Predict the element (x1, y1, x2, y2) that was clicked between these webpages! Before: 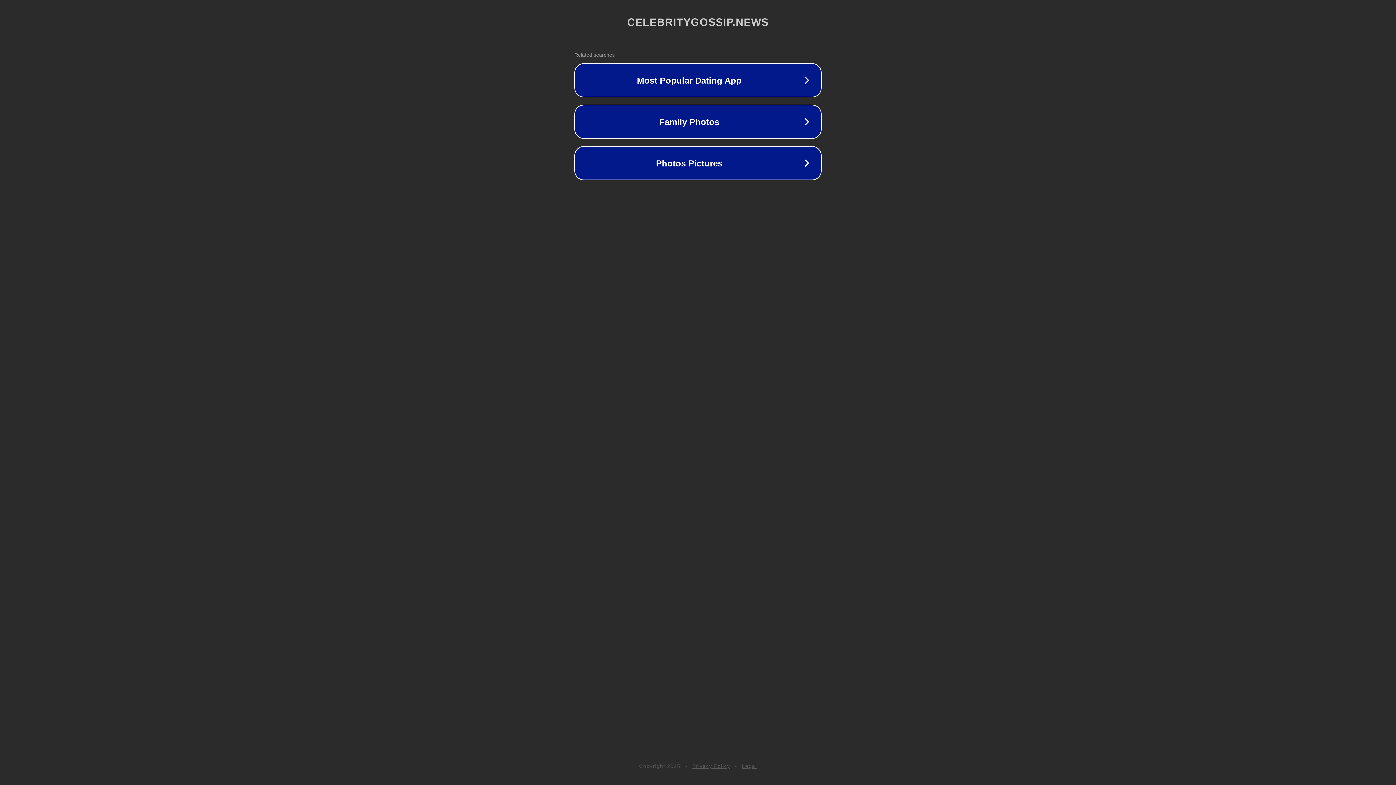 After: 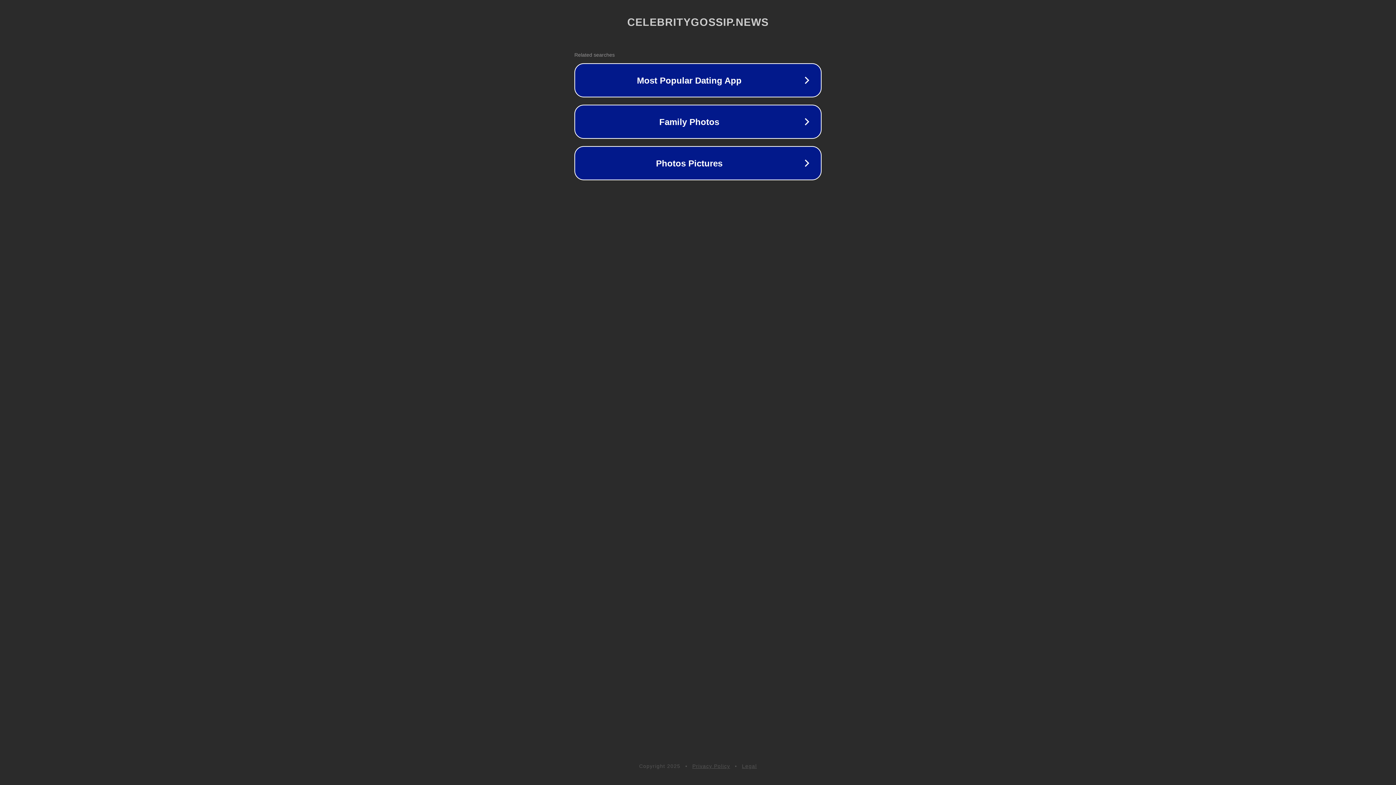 Action: label: Privacy Policy bbox: (692, 763, 730, 769)